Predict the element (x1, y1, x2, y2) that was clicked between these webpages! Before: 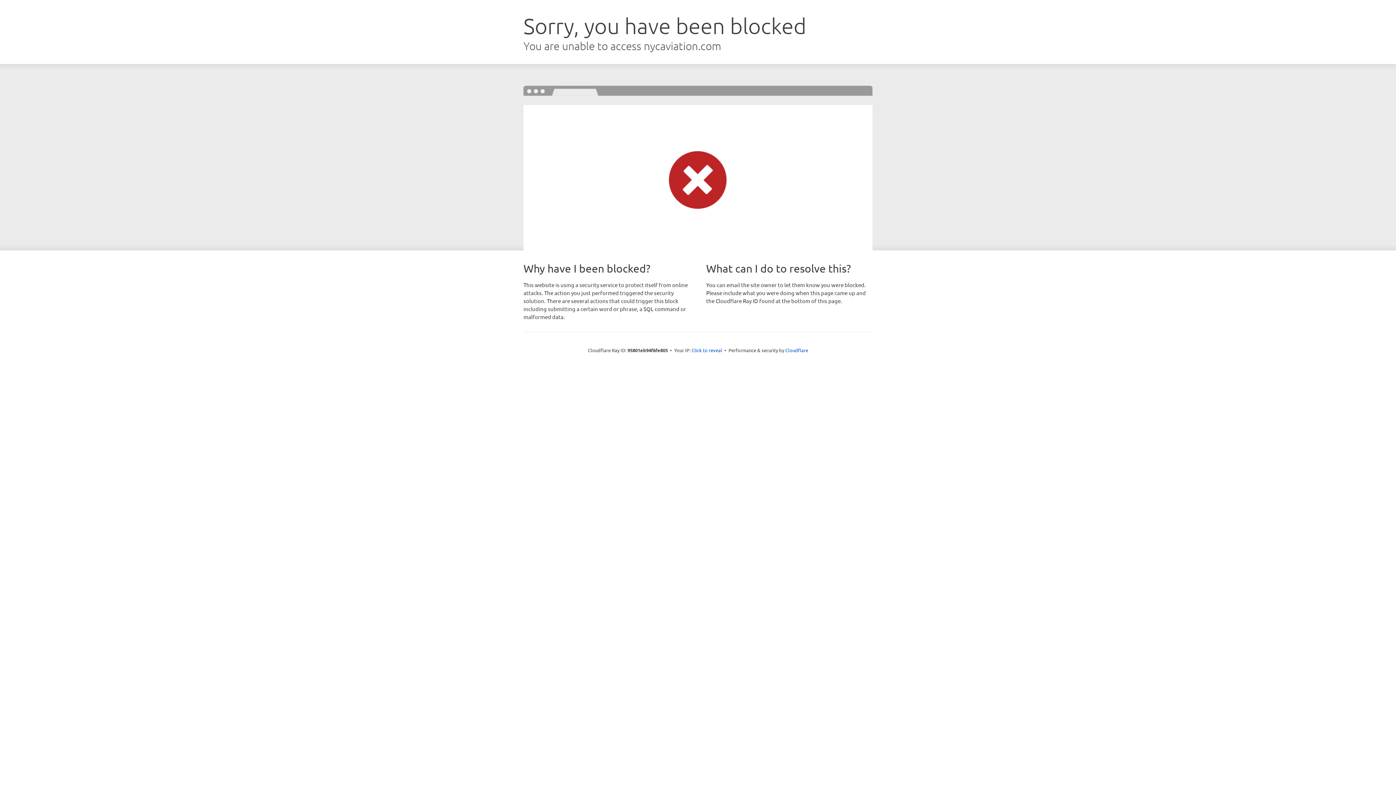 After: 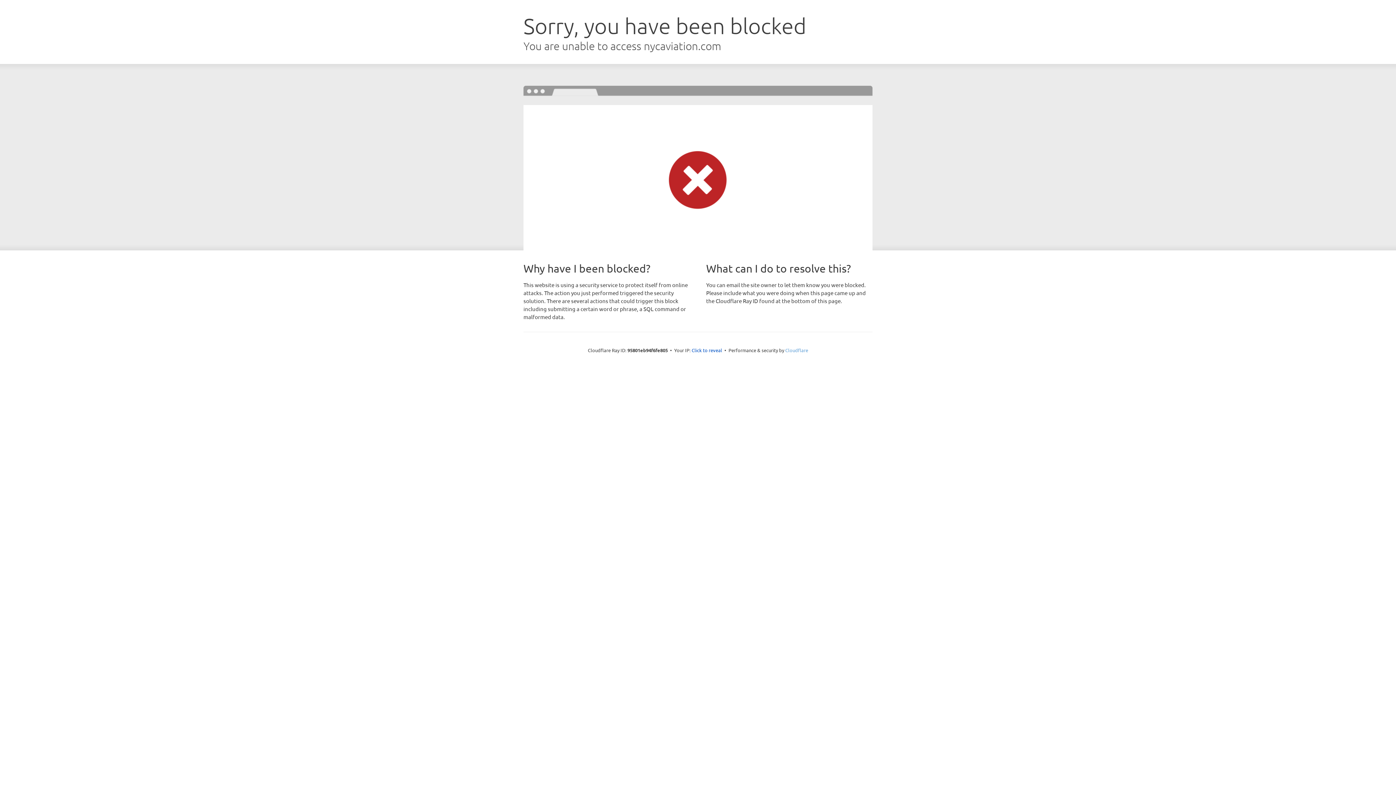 Action: label: Cloudflare bbox: (785, 347, 808, 353)